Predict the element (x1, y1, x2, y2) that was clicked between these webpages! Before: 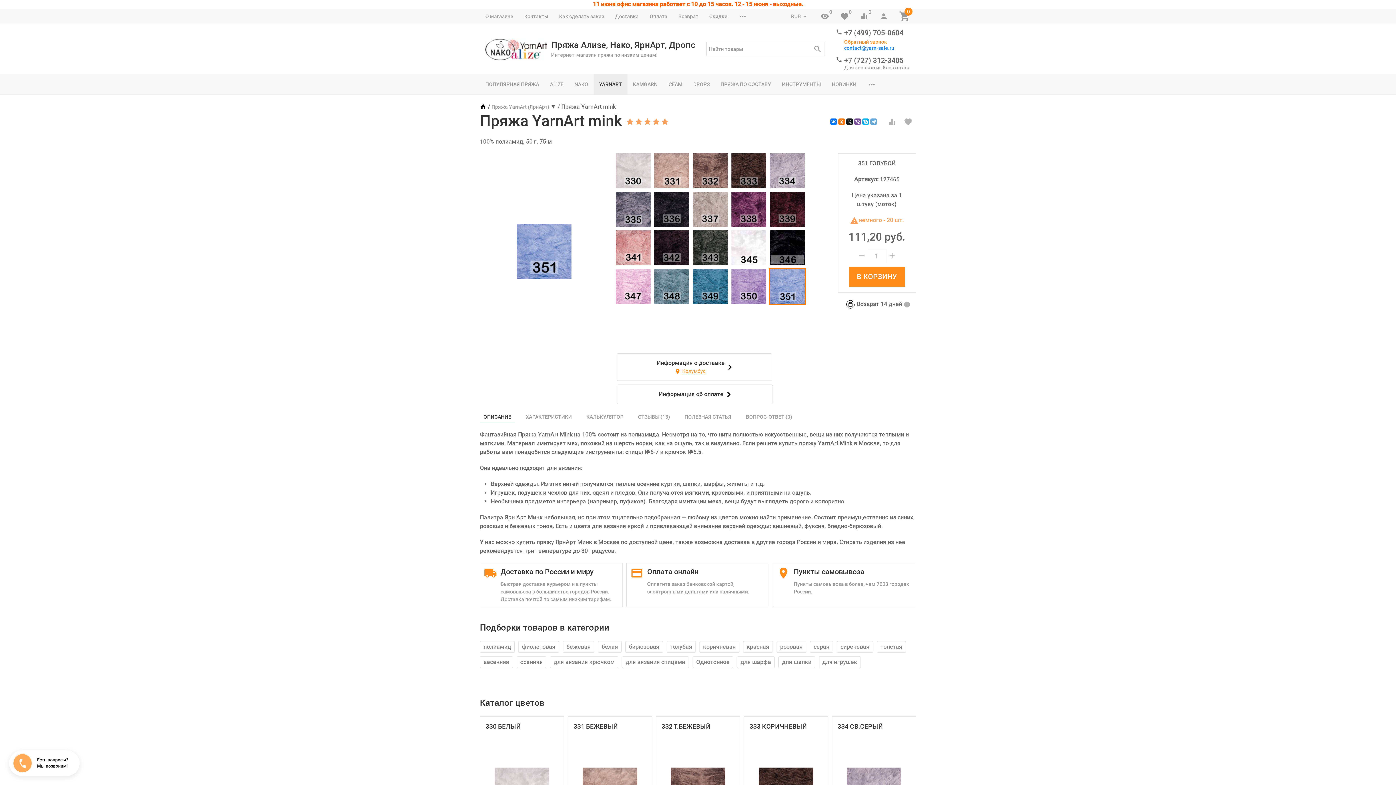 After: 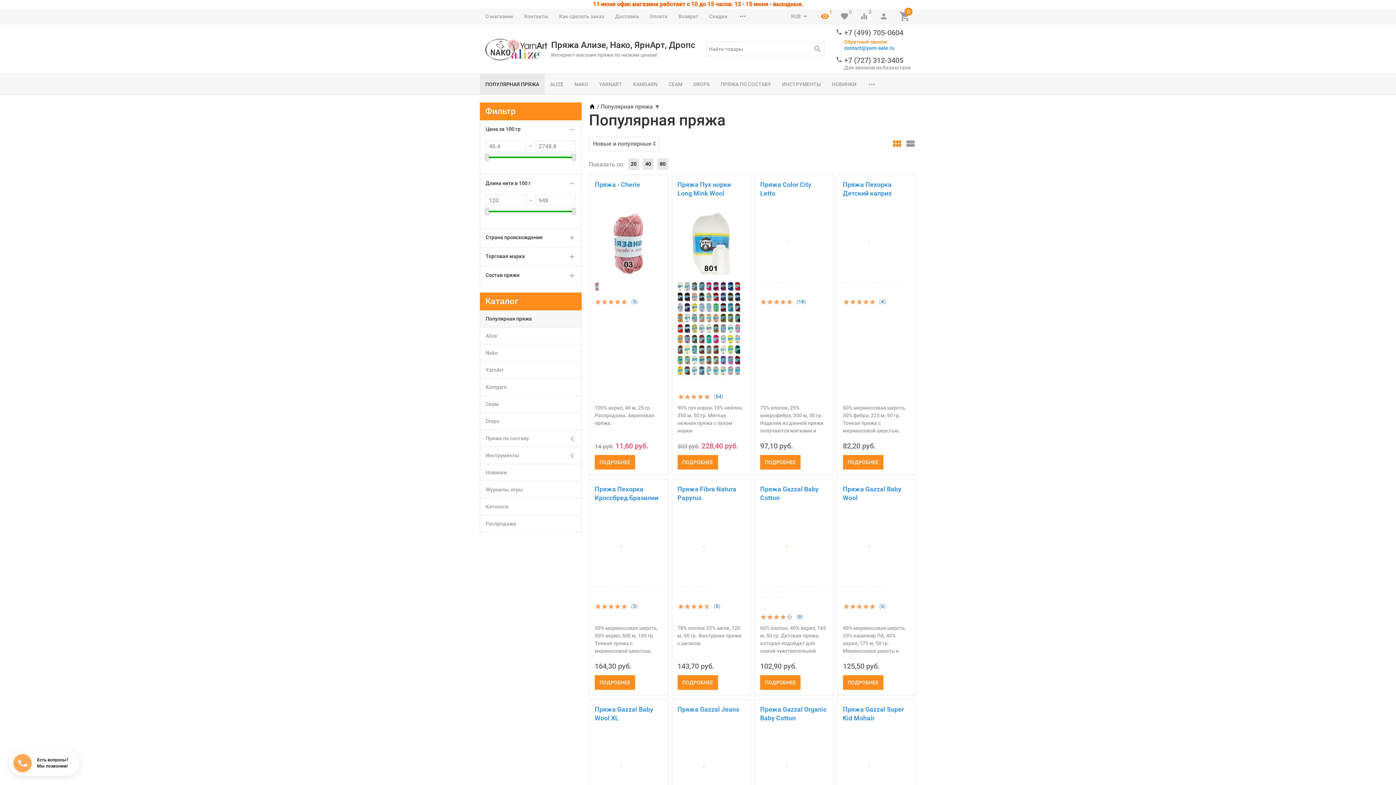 Action: label: ПОПУЛЯРНАЯ ПРЯЖА bbox: (480, 74, 544, 94)